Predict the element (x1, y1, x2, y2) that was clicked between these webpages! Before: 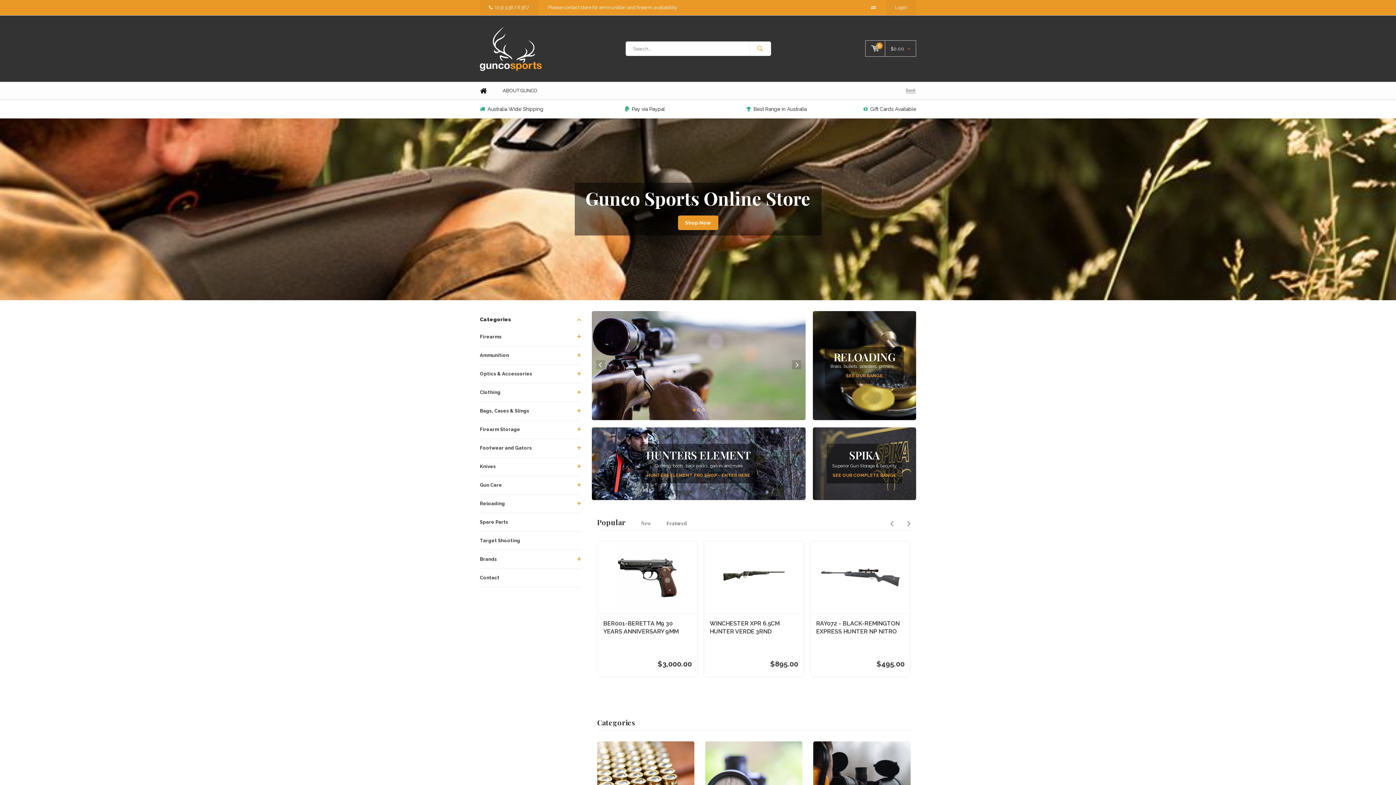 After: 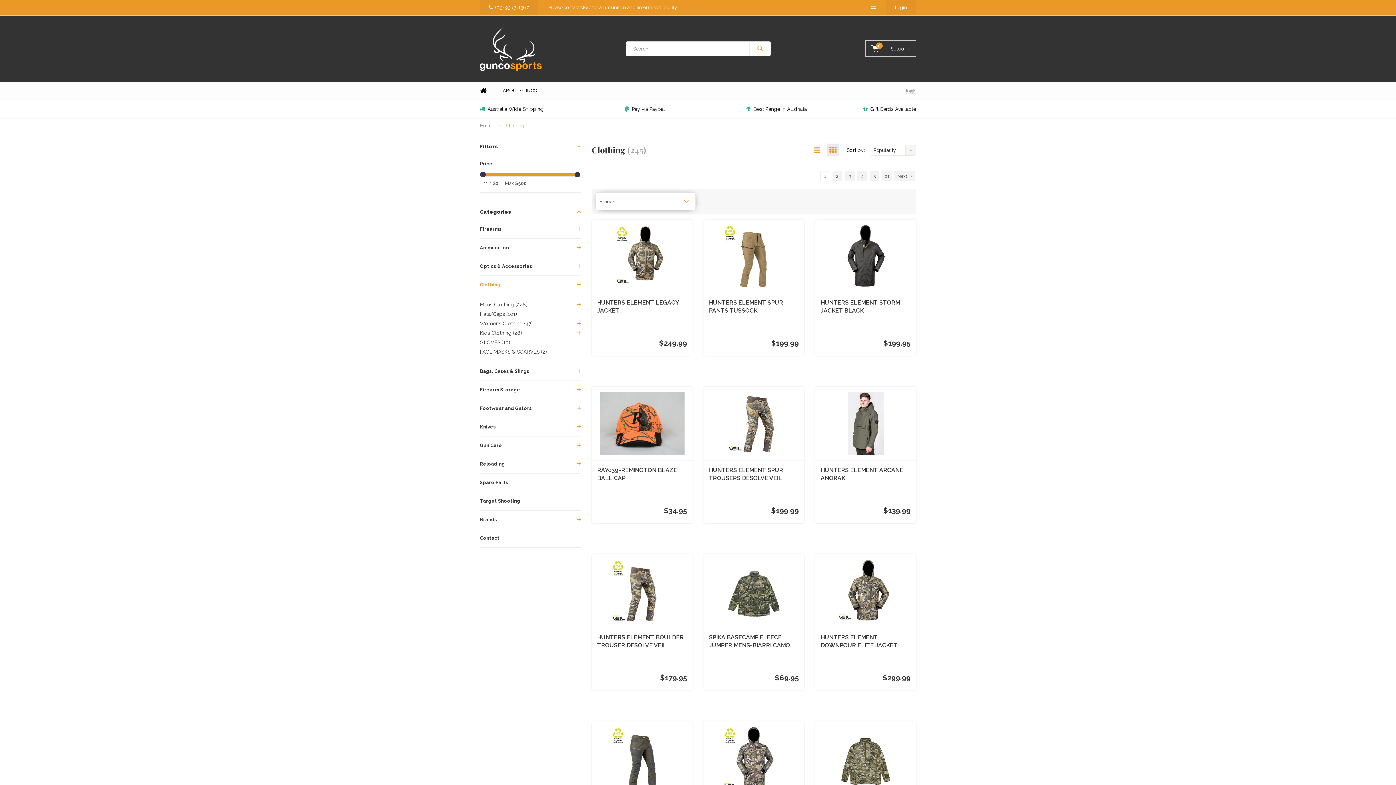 Action: bbox: (480, 383, 580, 402) label: Clothing